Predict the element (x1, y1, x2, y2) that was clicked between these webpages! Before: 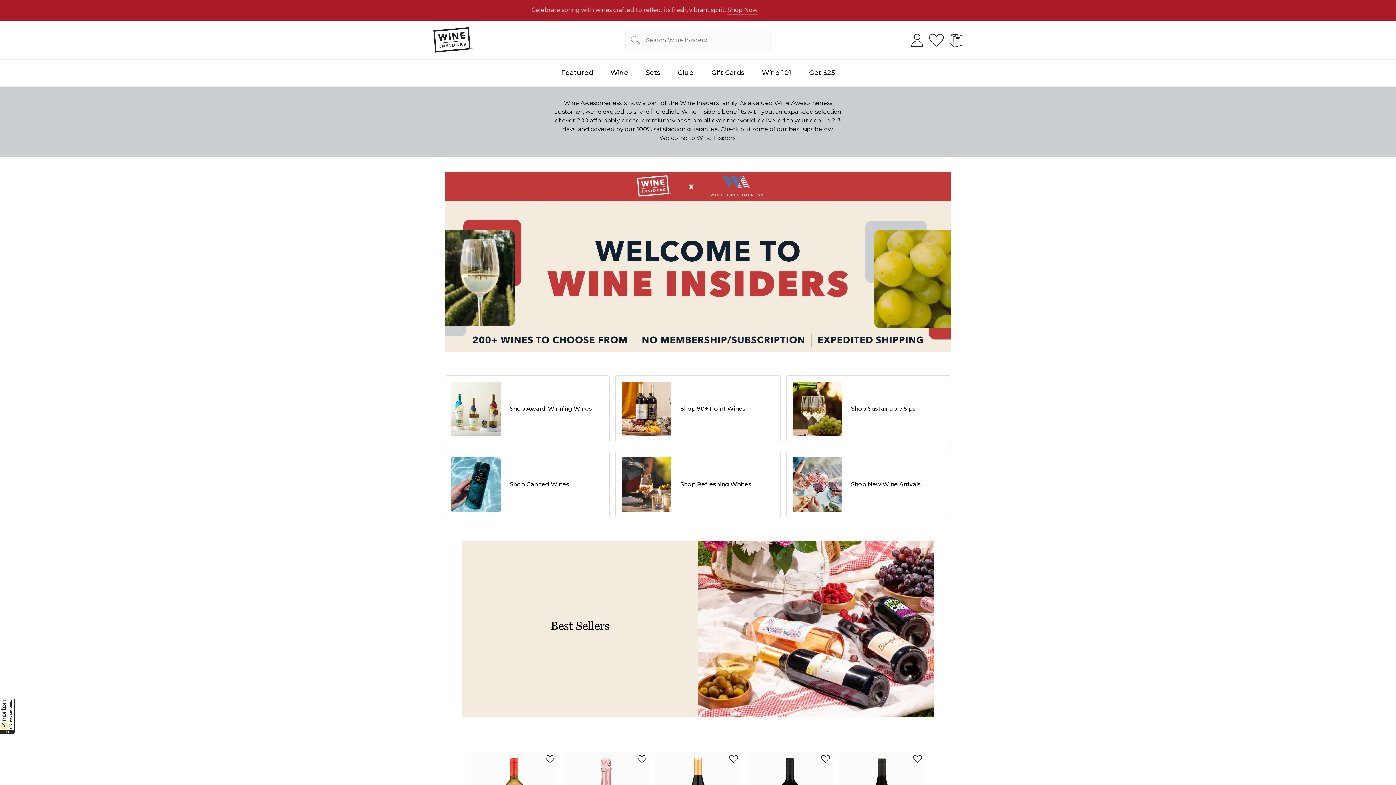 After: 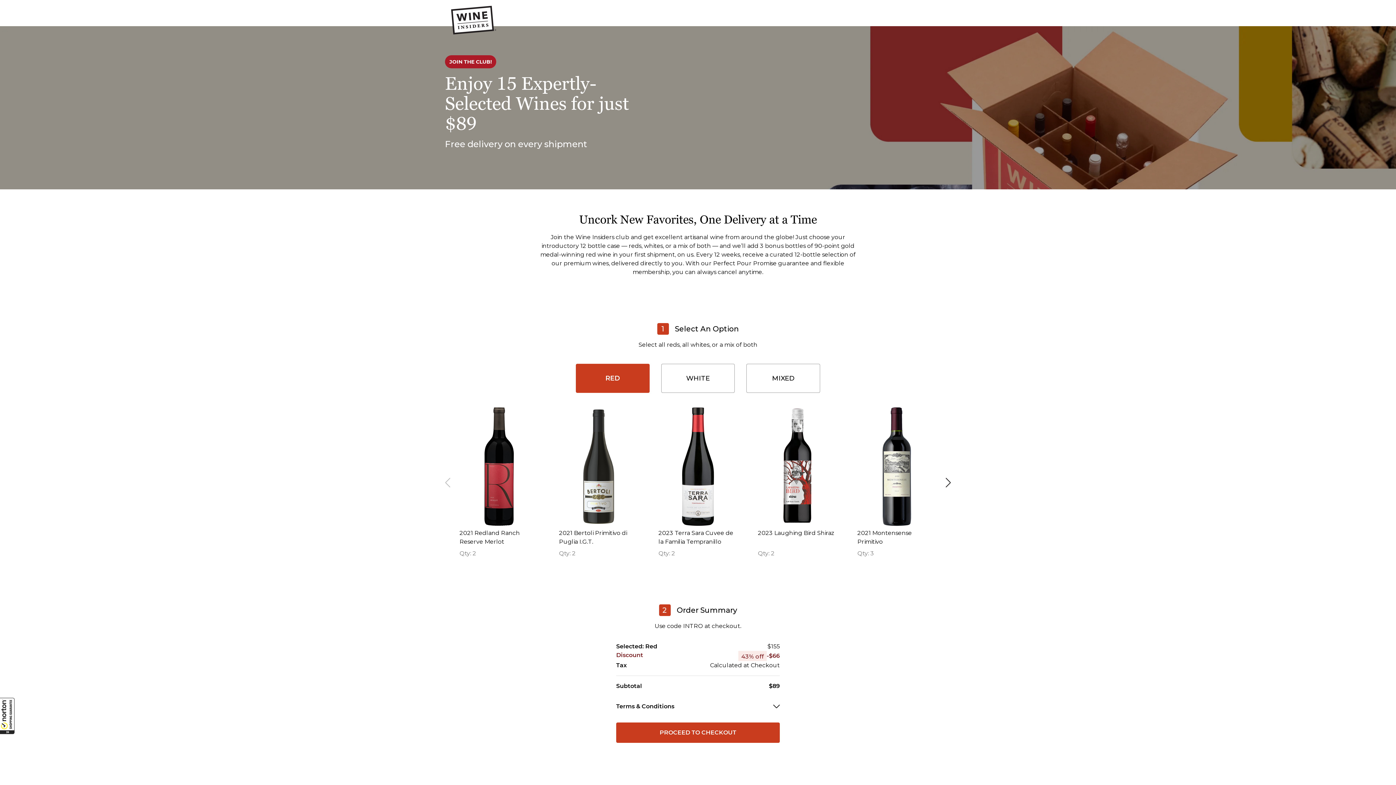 Action: label: Club bbox: (678, 68, 694, 77)